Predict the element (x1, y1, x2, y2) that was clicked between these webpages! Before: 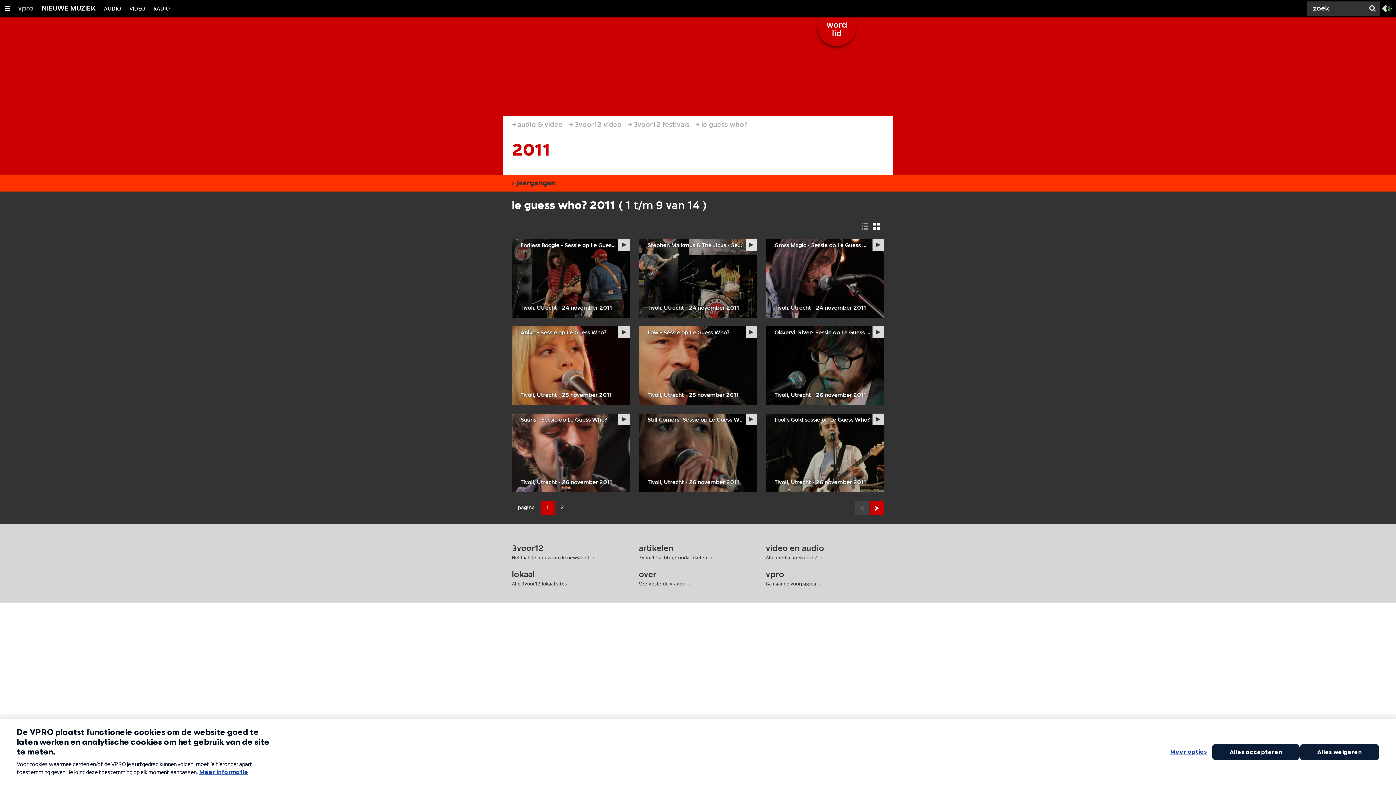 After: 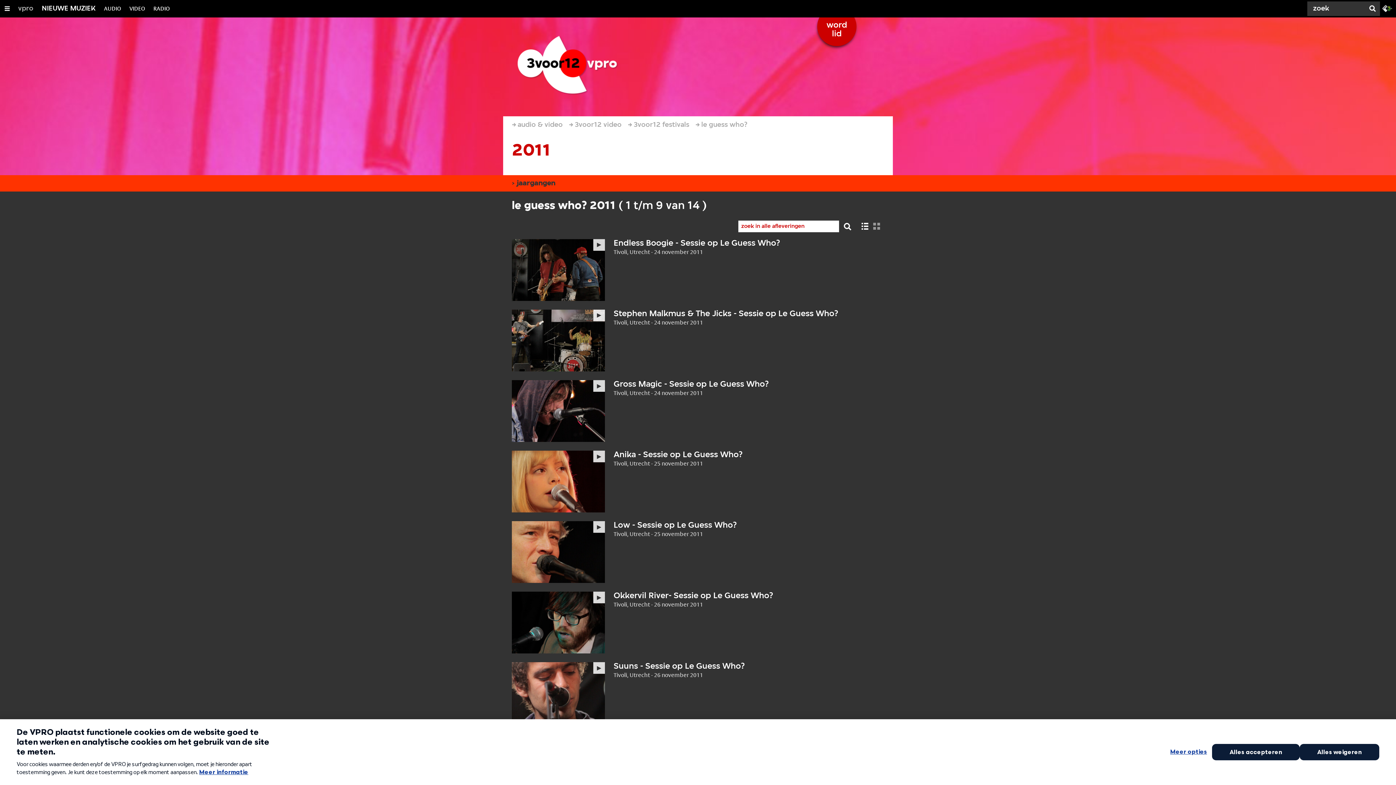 Action: bbox: (861, 221, 869, 230)